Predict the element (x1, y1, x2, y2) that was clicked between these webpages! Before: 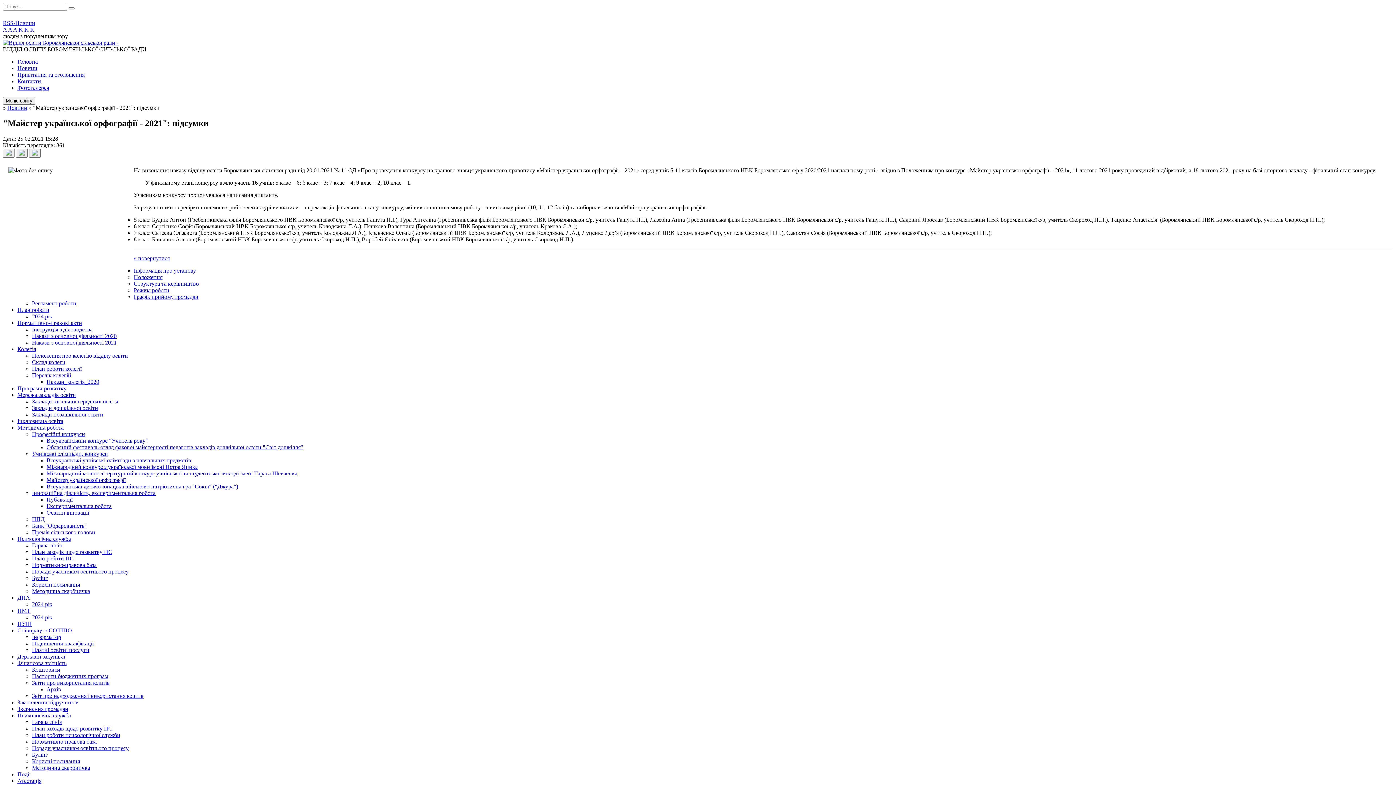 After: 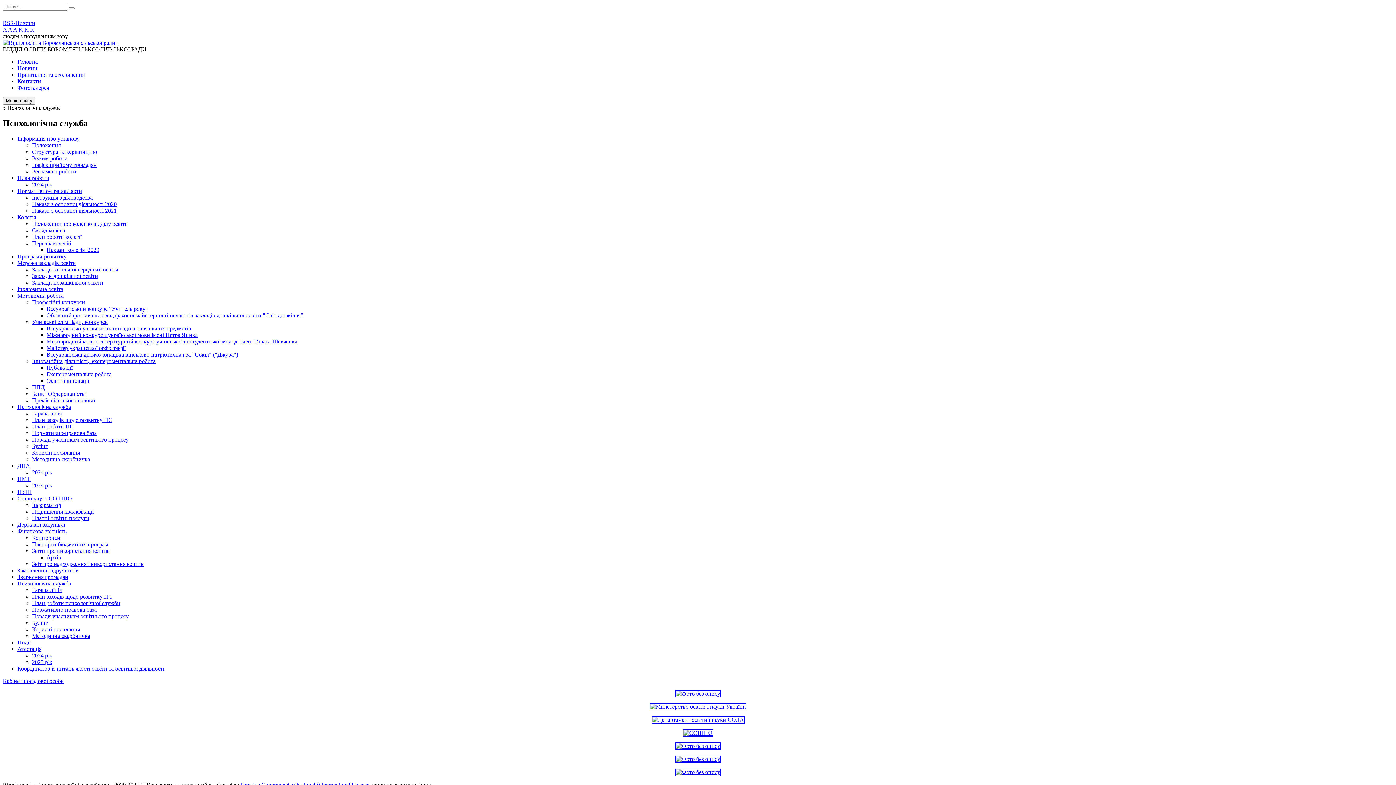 Action: label: Психологічна служба bbox: (17, 535, 70, 542)